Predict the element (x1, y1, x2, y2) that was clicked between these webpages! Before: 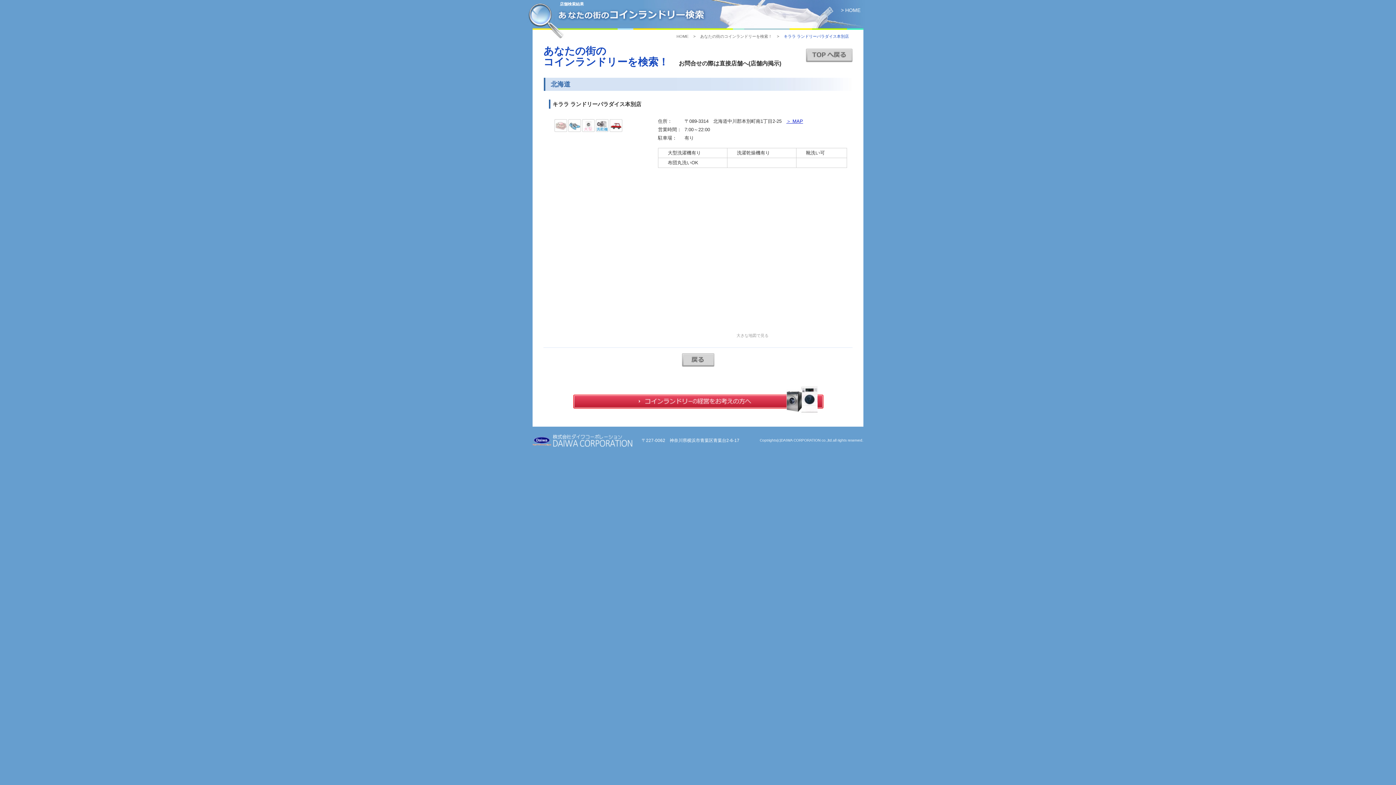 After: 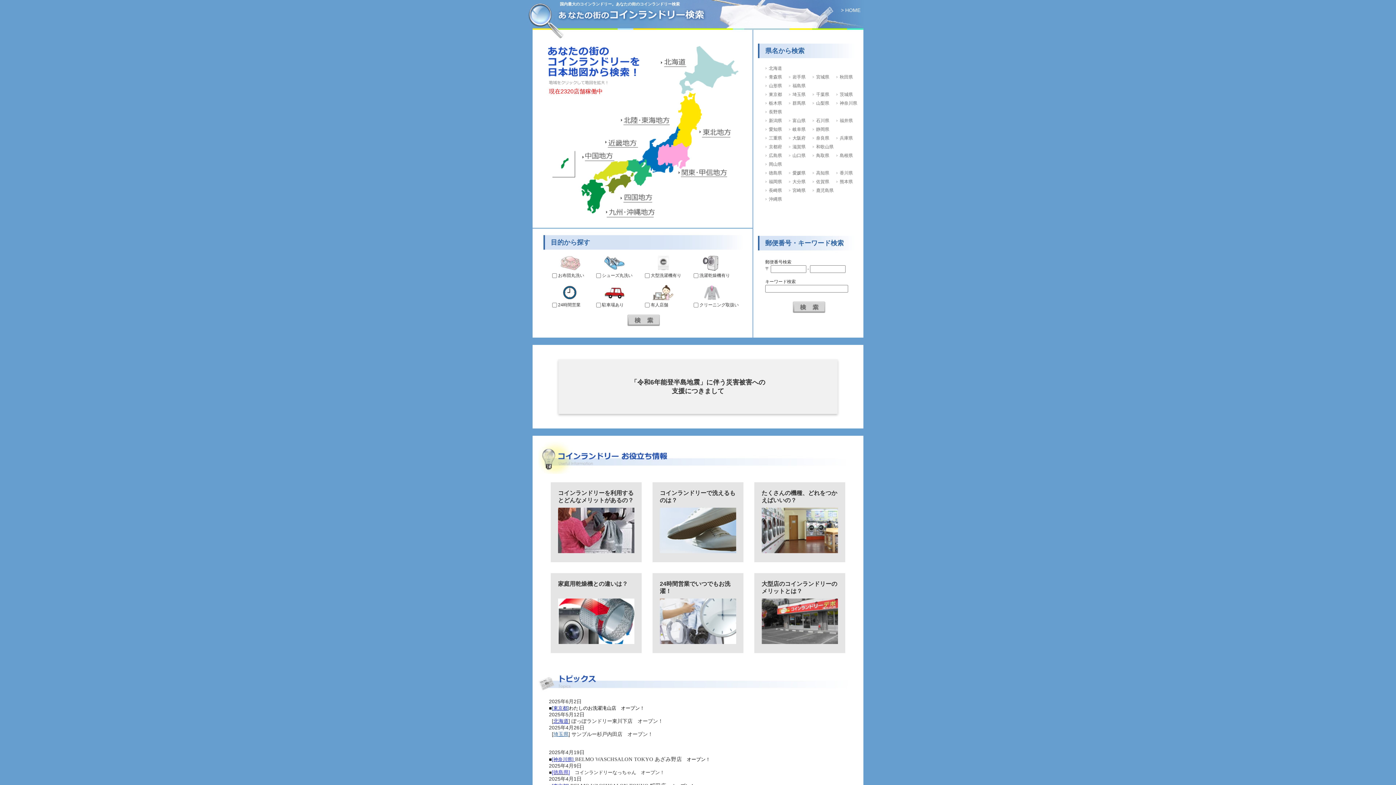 Action: bbox: (806, 58, 852, 63)